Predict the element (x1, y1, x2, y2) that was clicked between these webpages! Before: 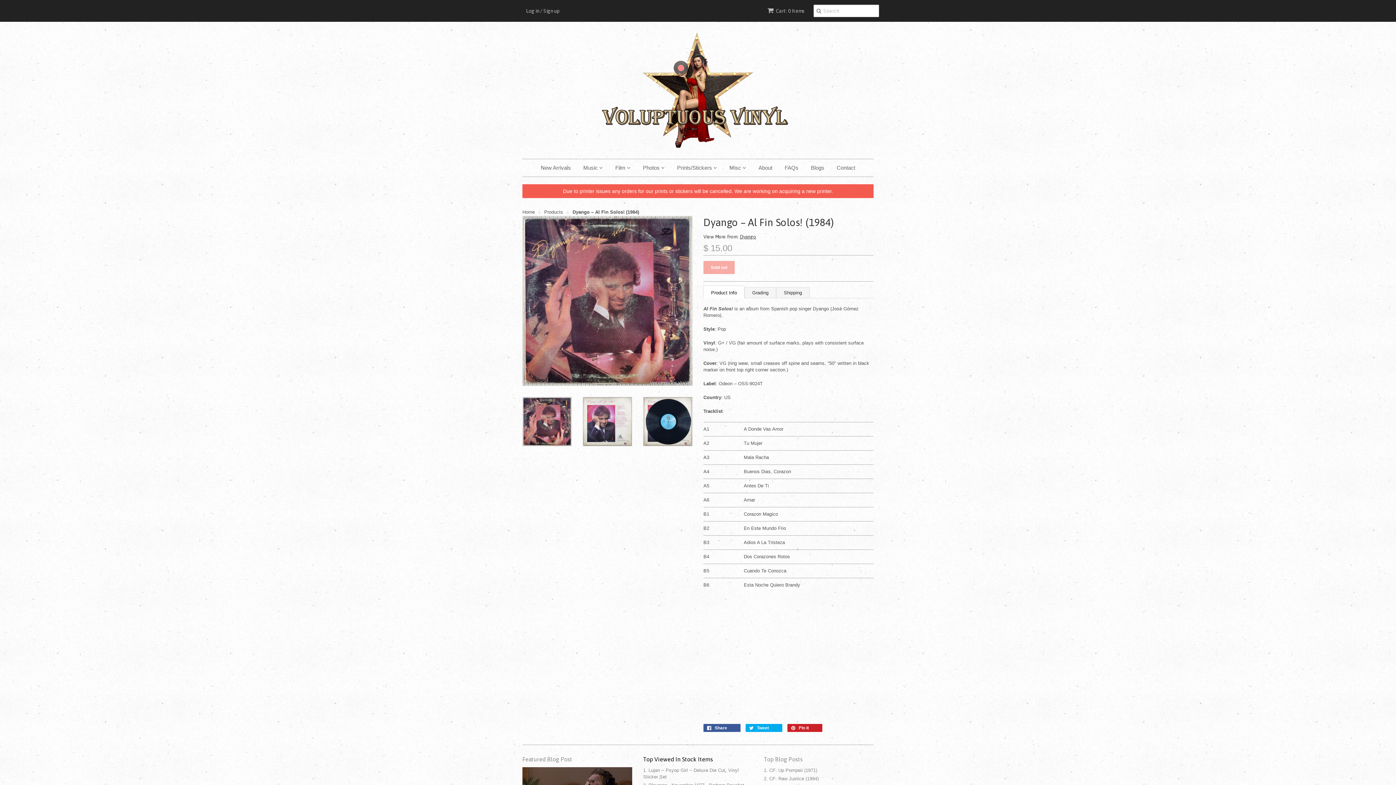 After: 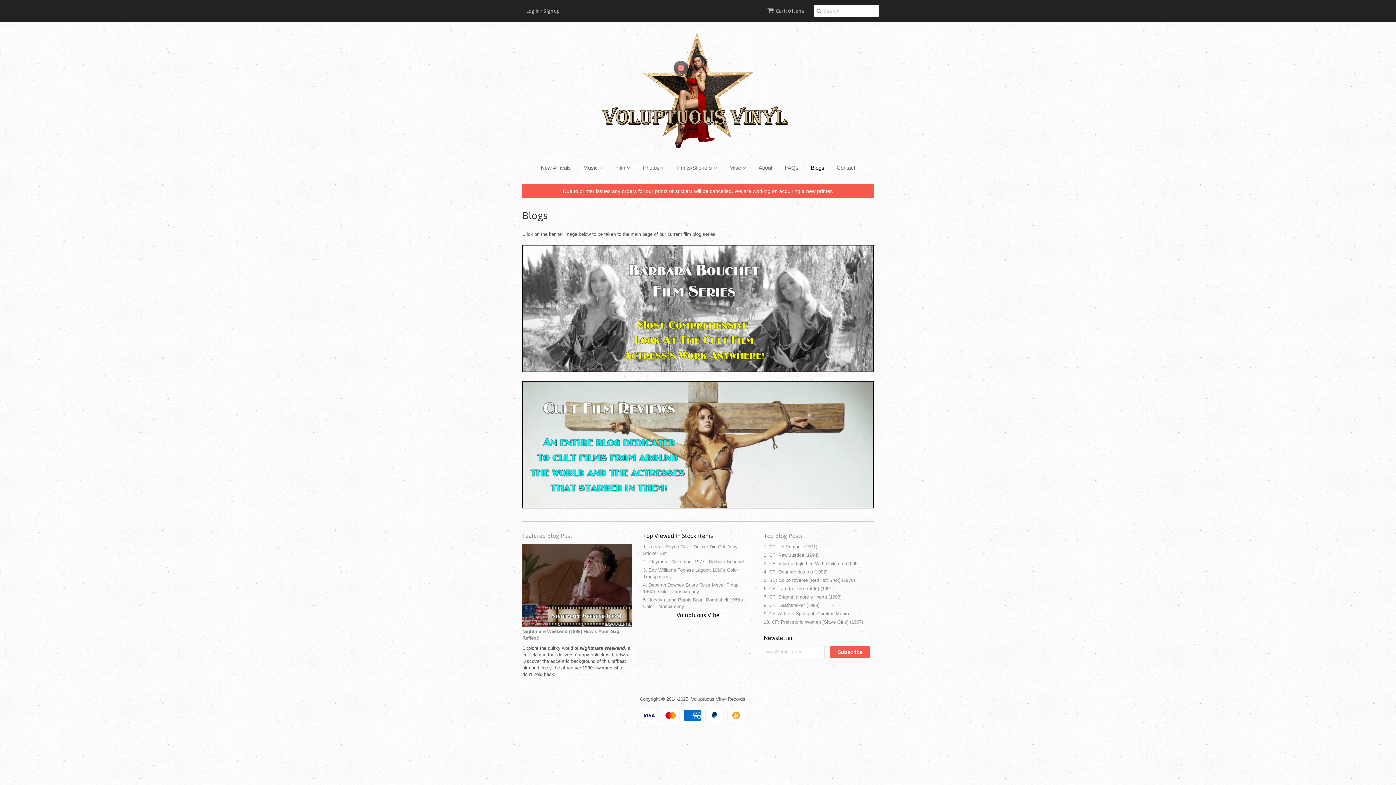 Action: bbox: (805, 159, 830, 176) label: Blogs